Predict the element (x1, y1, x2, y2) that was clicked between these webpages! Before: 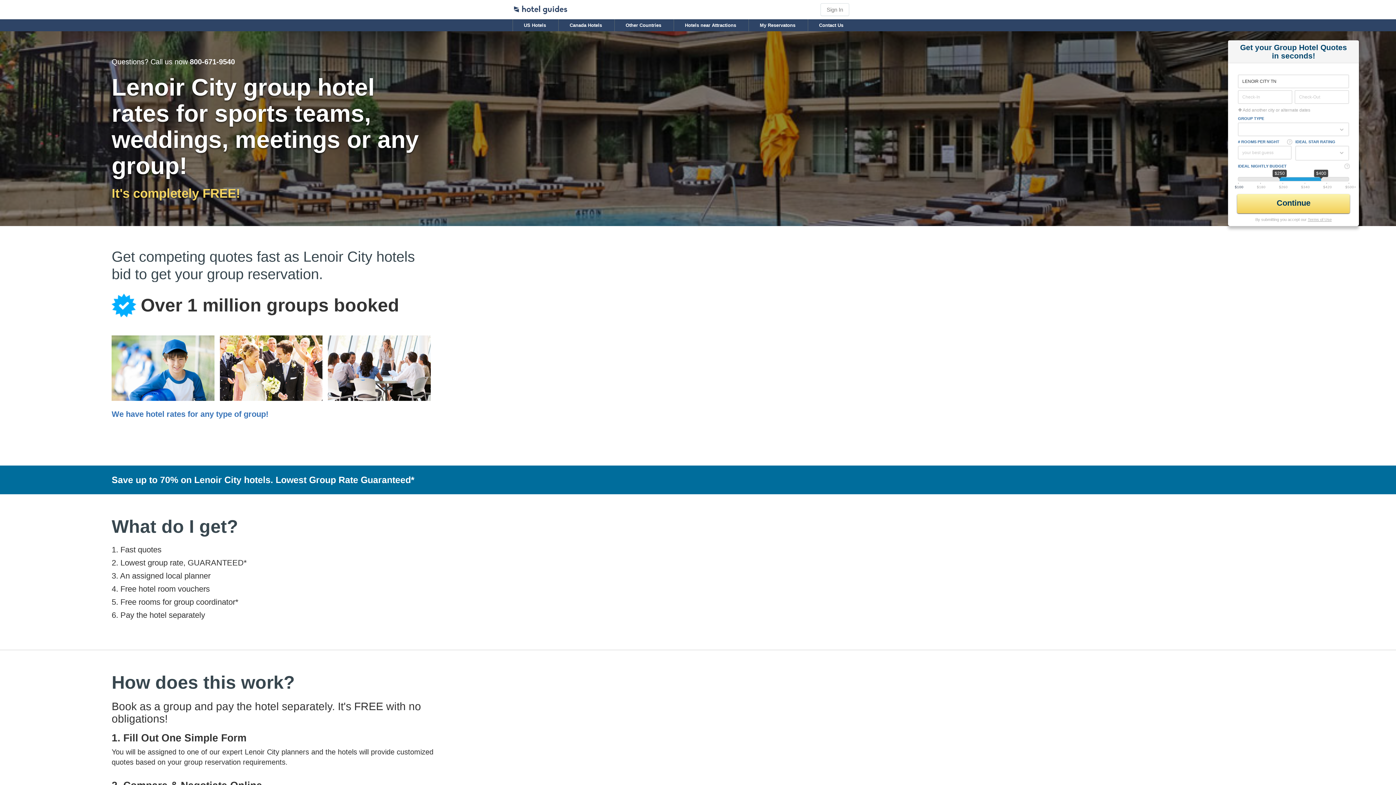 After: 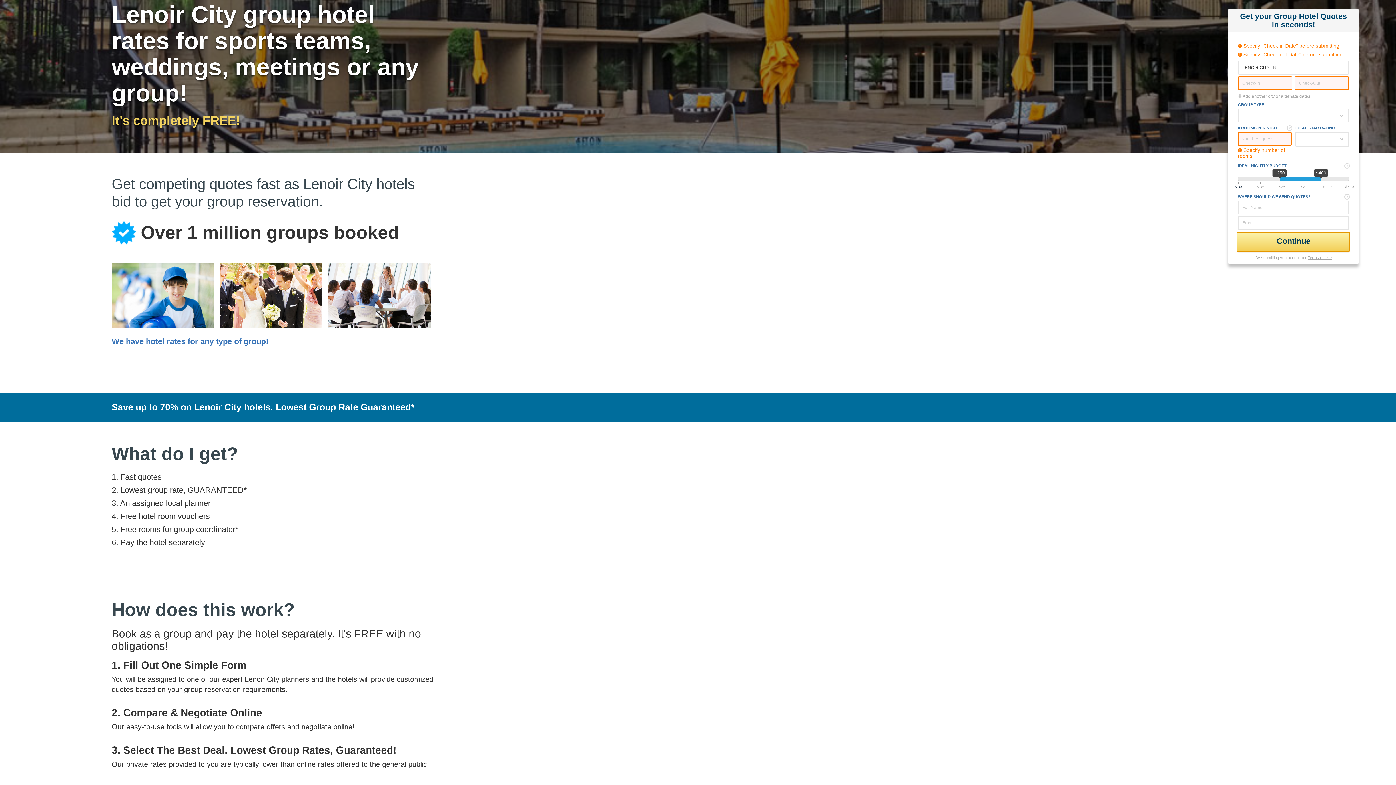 Action: bbox: (1237, 194, 1350, 213) label: Continue 